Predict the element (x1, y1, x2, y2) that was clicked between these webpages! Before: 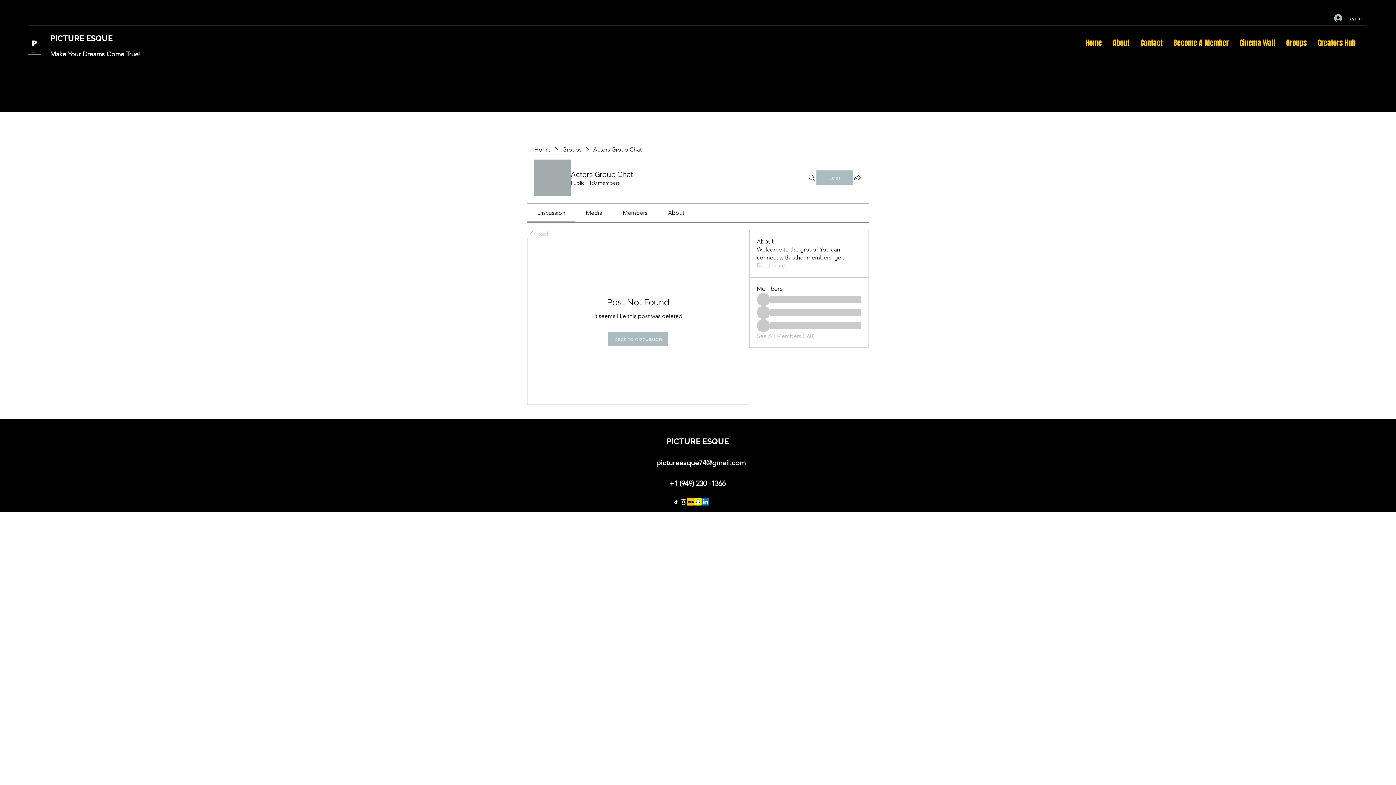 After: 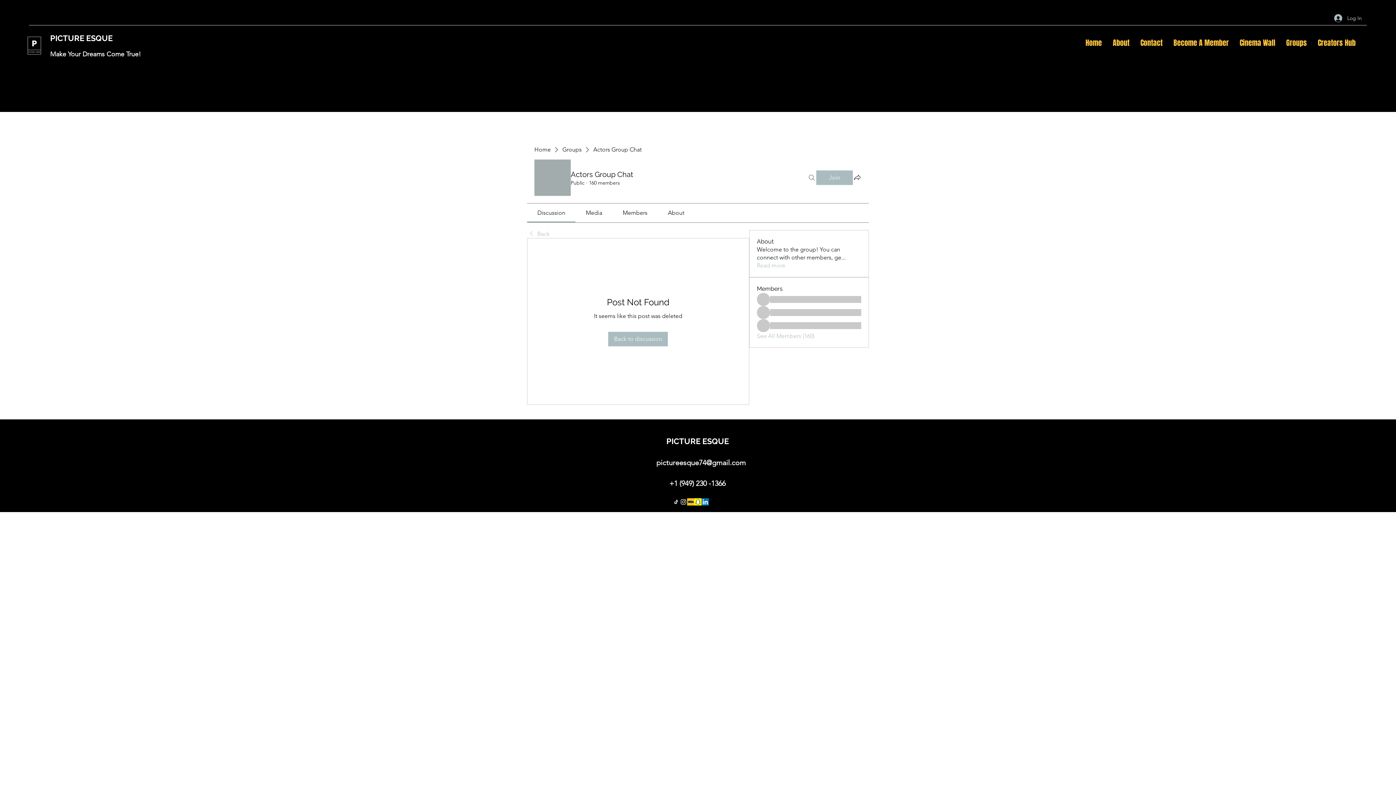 Action: bbox: (807, 170, 816, 185) label: Search